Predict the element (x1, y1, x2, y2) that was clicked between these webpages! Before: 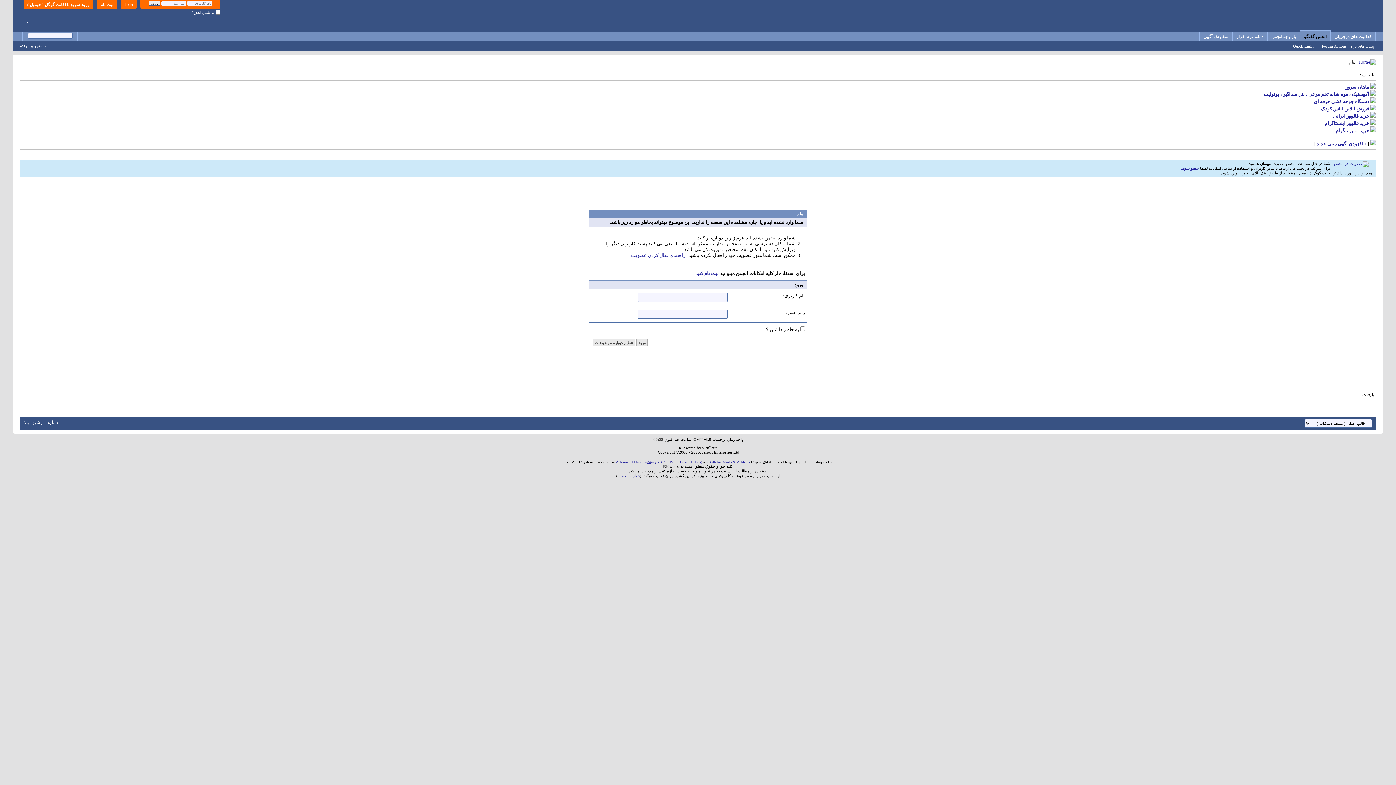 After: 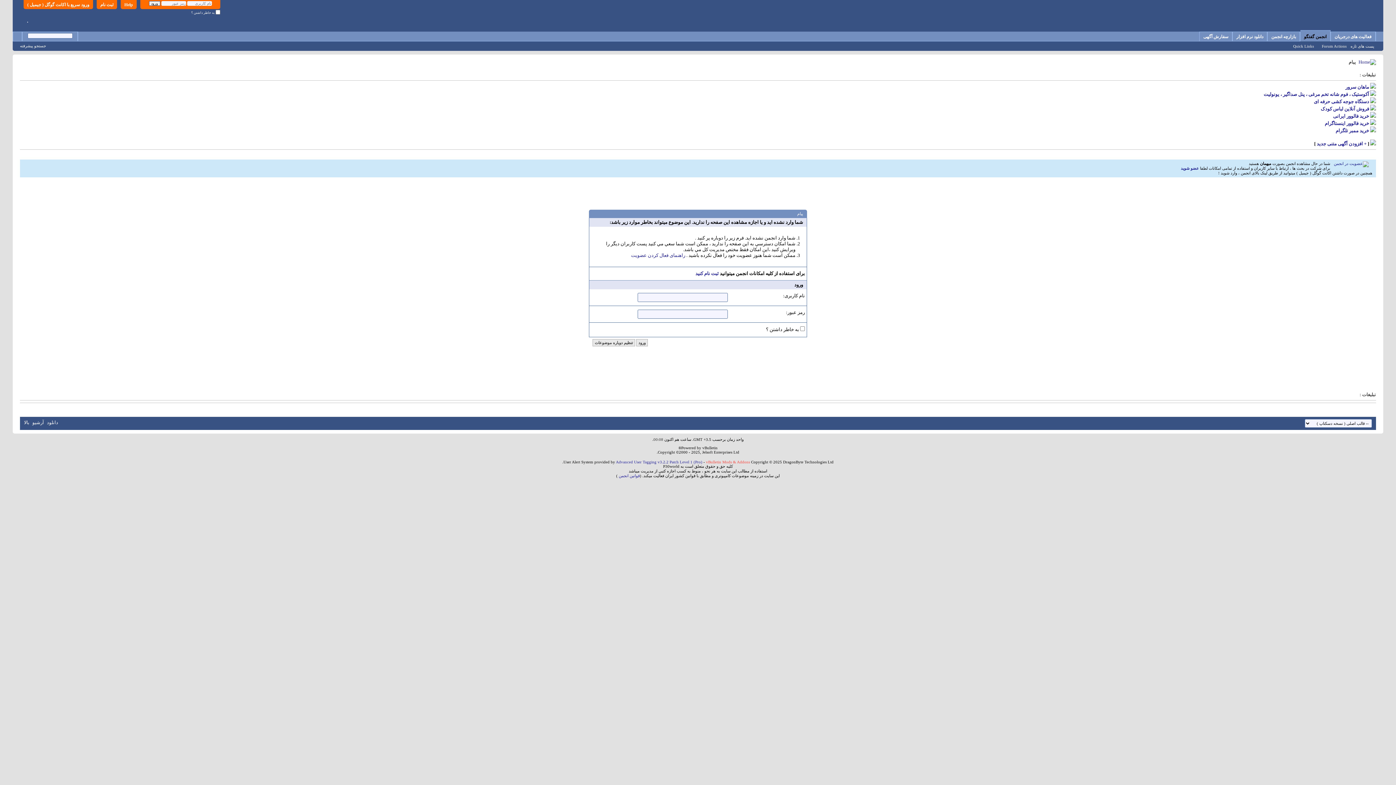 Action: label: vBulletin Mods & Addons bbox: (706, 459, 750, 464)